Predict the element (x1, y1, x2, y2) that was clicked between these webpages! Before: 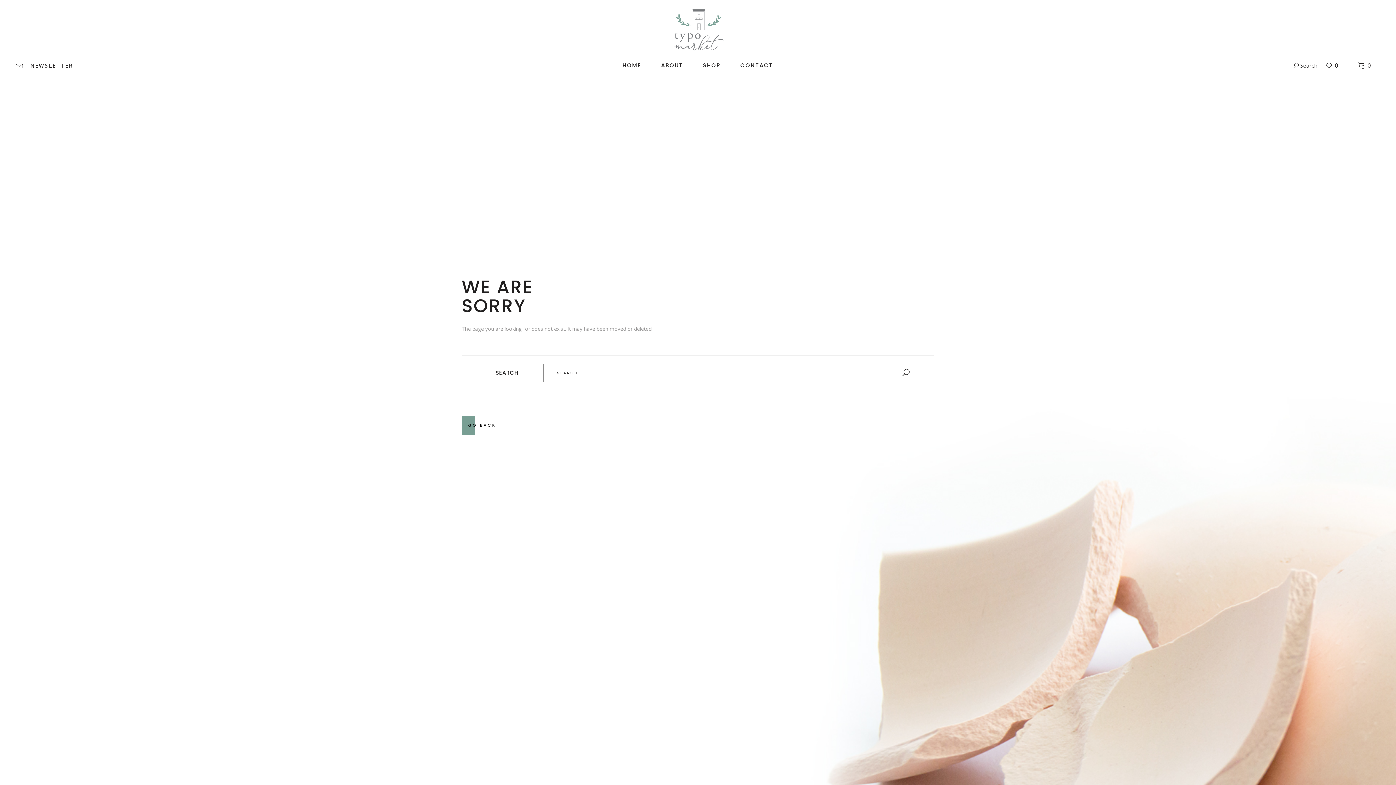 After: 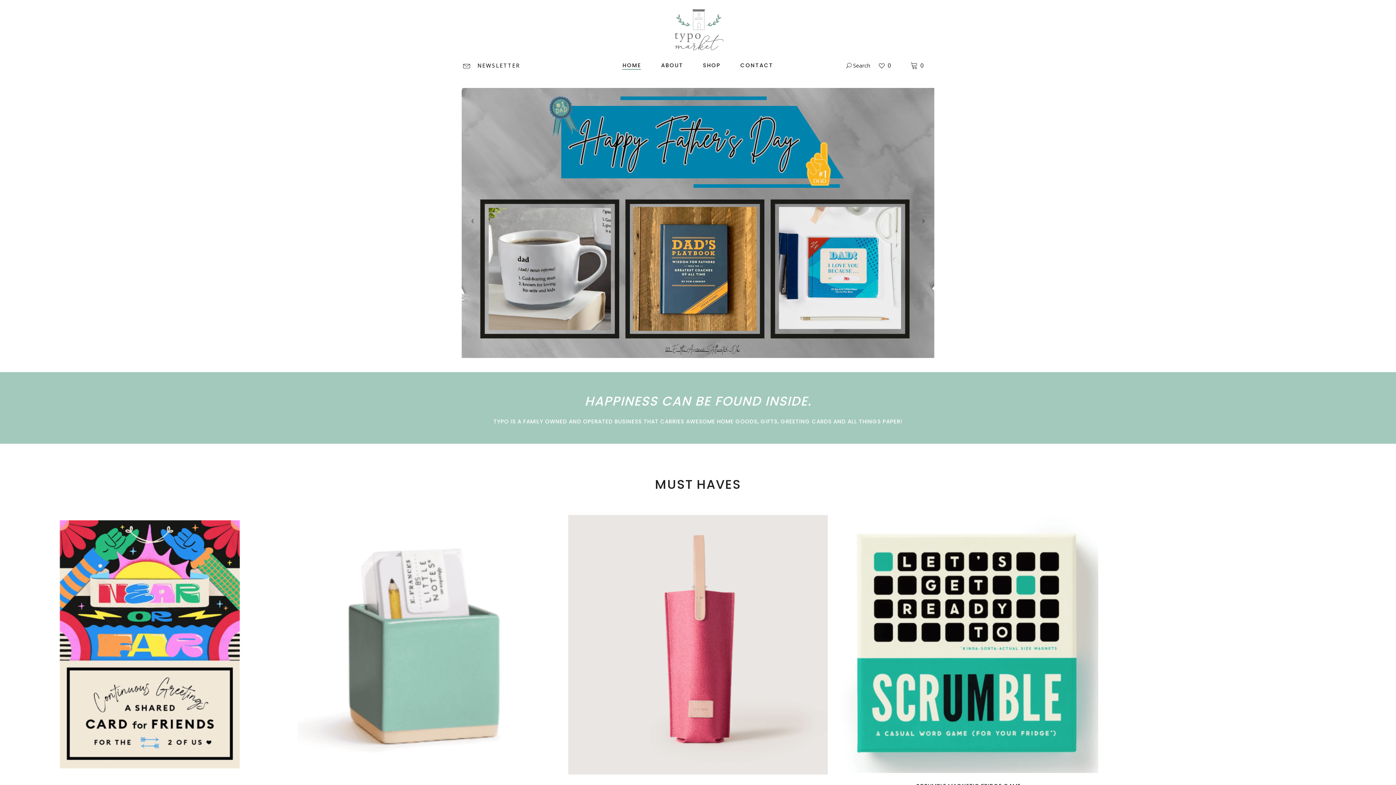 Action: bbox: (668, 0, 728, 60)